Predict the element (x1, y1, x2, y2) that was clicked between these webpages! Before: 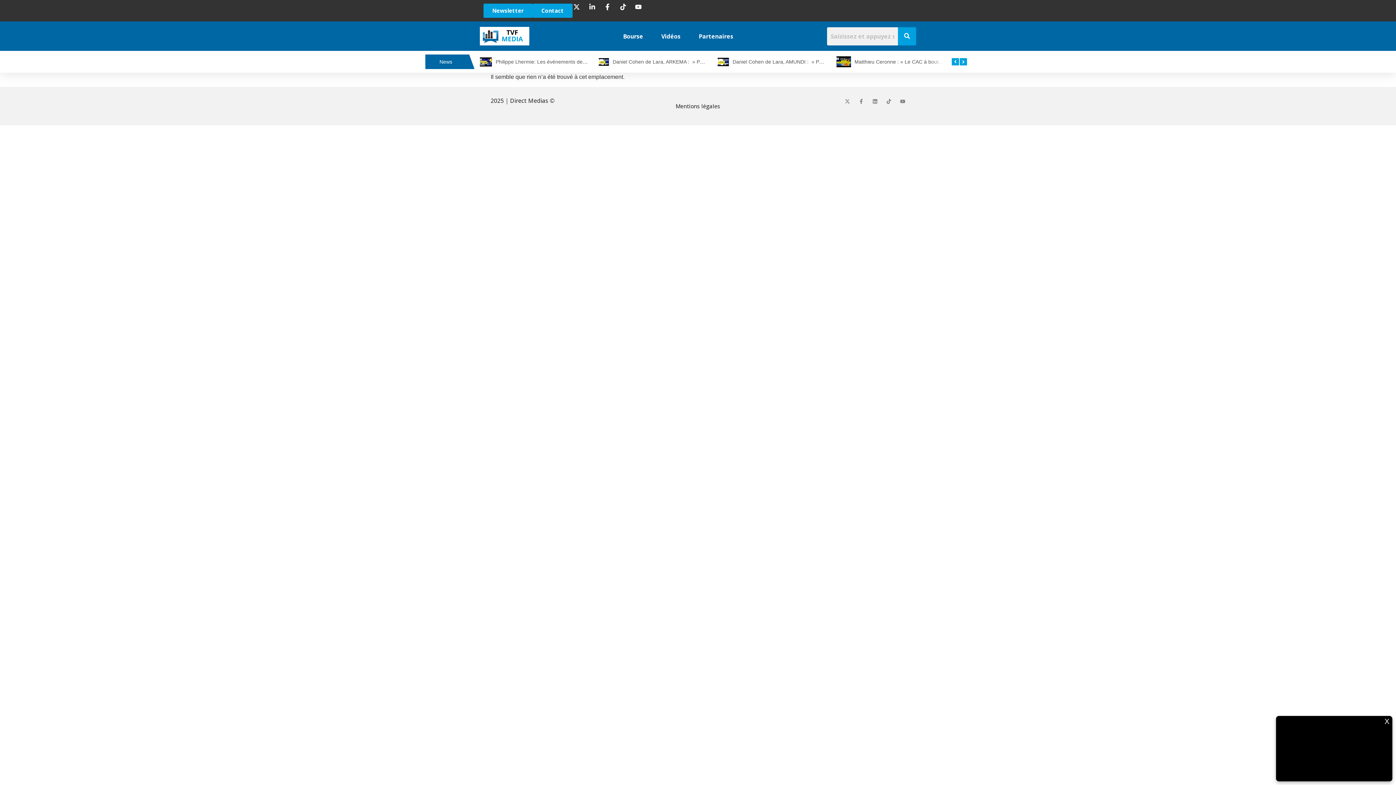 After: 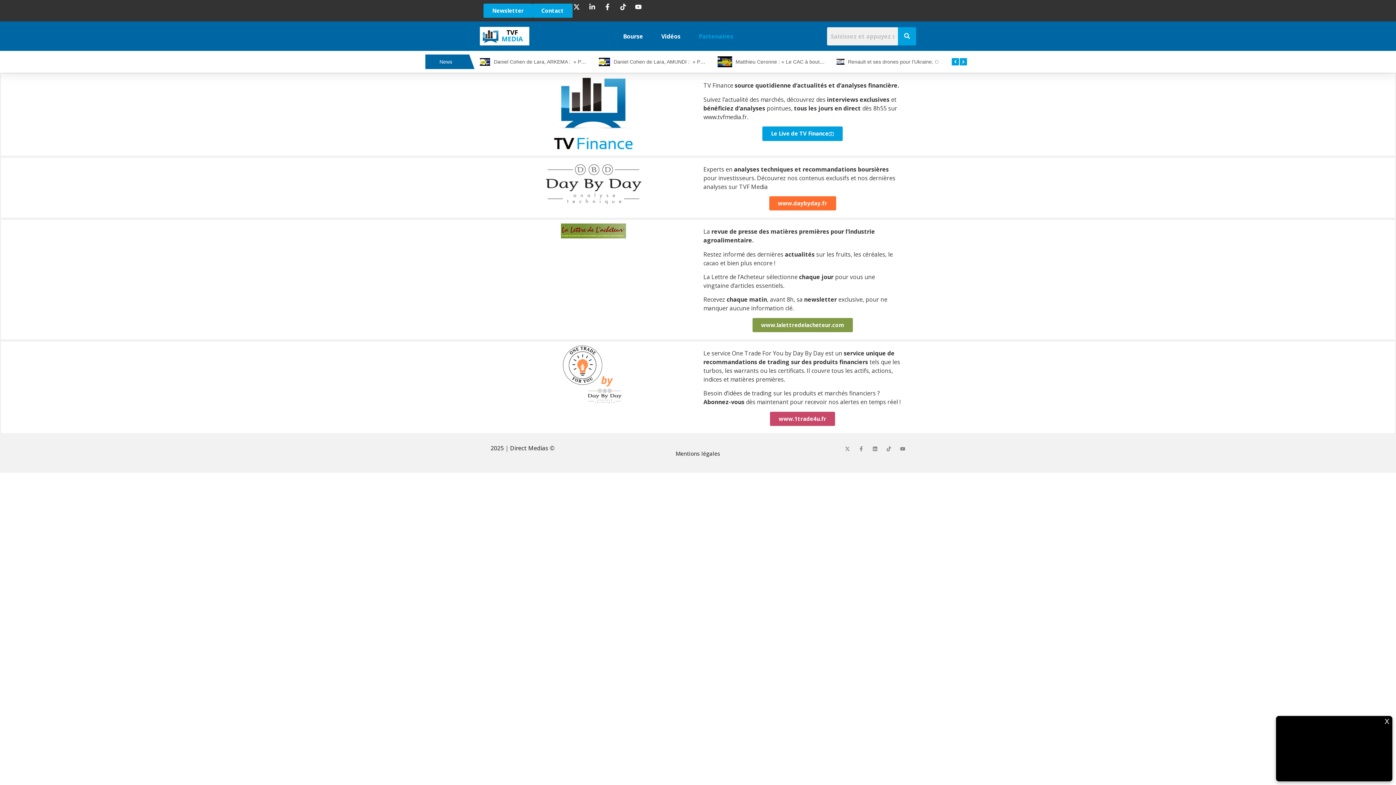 Action: label: Partenaires bbox: (698, 27, 733, 44)